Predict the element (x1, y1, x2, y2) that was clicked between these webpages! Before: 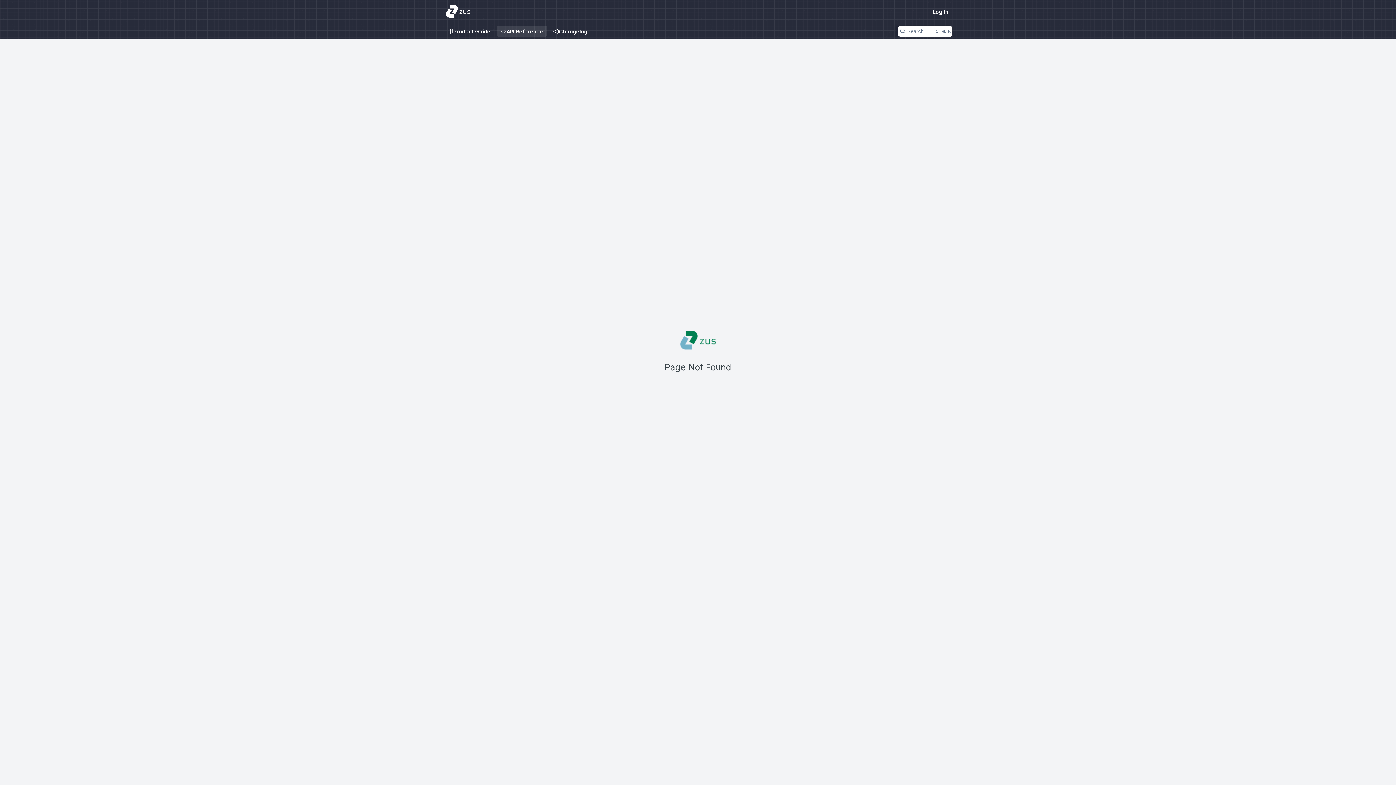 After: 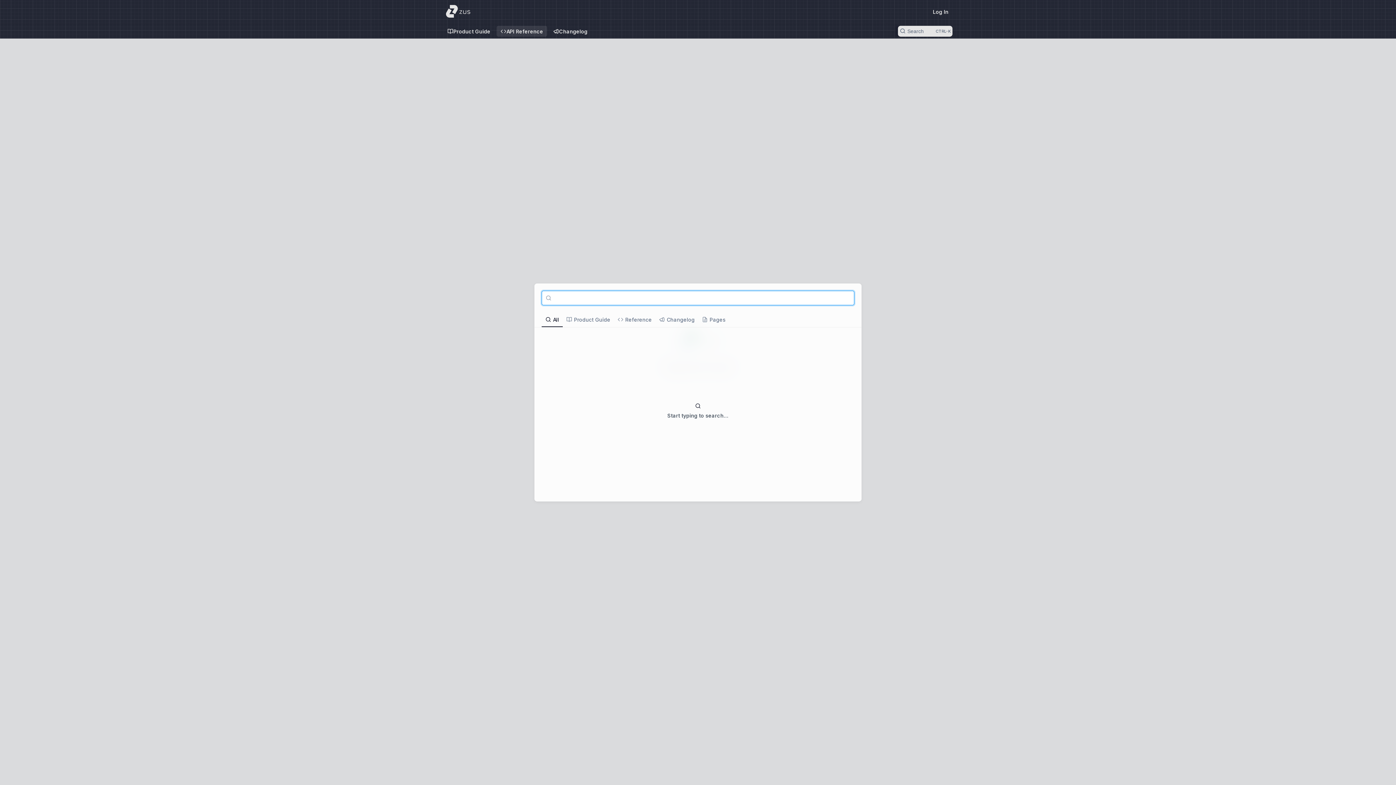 Action: bbox: (898, 25, 952, 36) label: Search ⌘k